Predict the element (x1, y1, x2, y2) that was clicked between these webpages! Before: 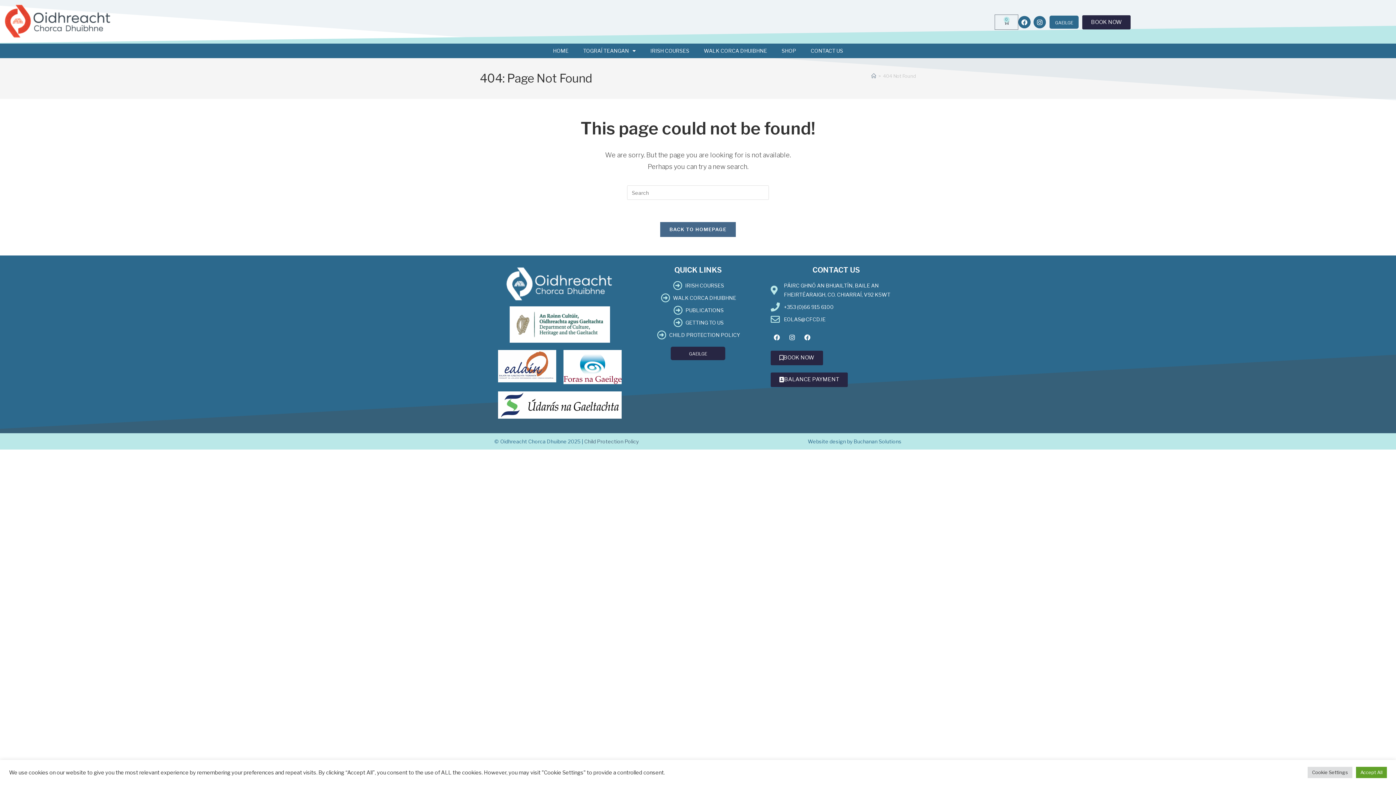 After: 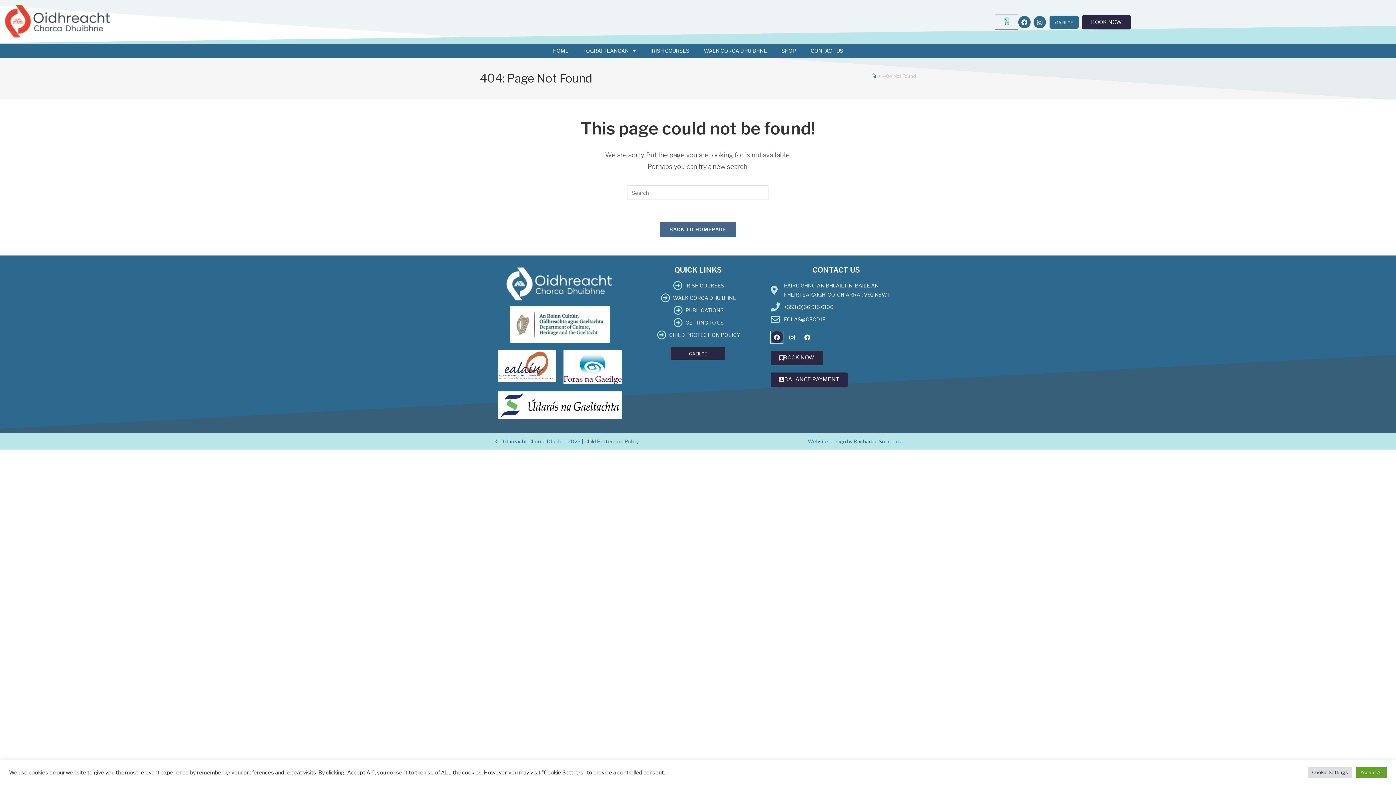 Action: bbox: (770, 331, 783, 343) label: Facebook